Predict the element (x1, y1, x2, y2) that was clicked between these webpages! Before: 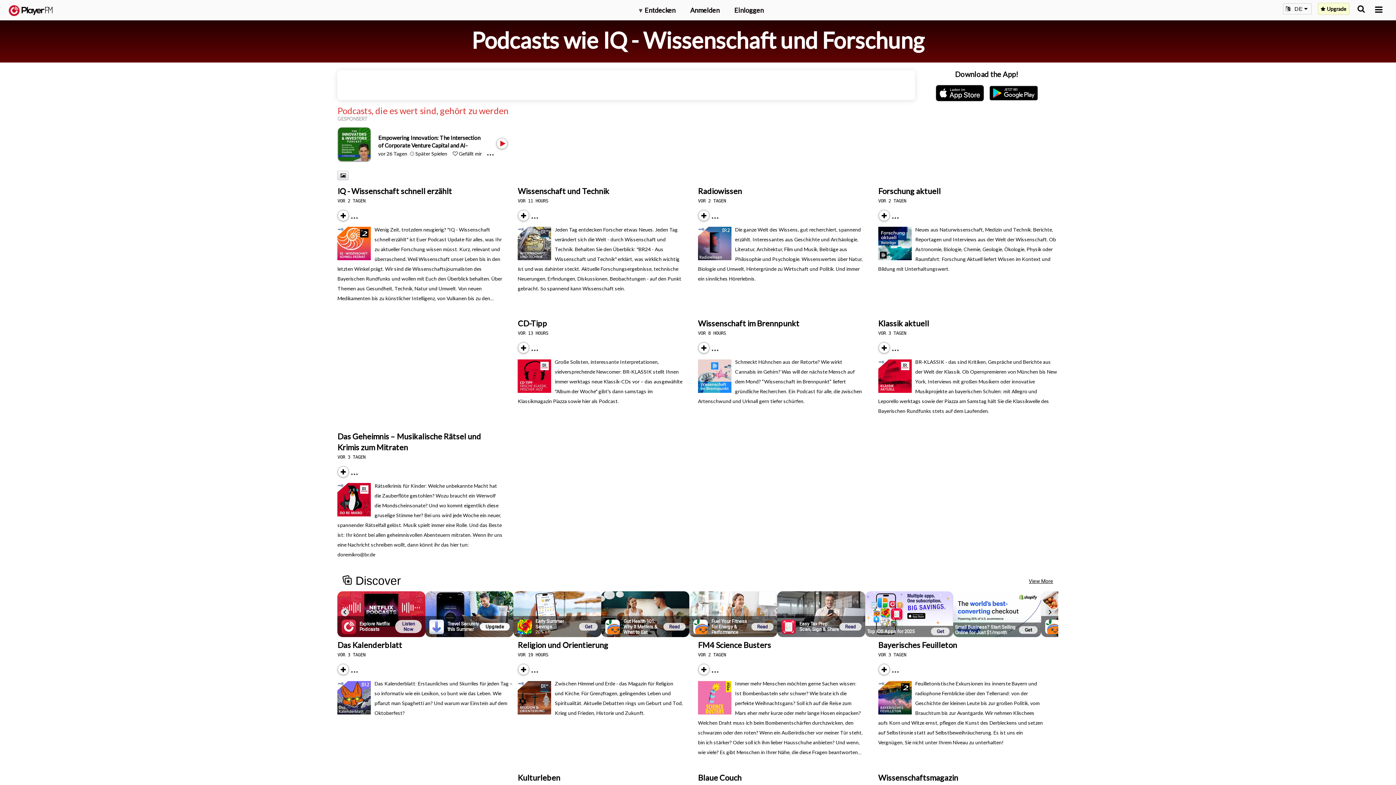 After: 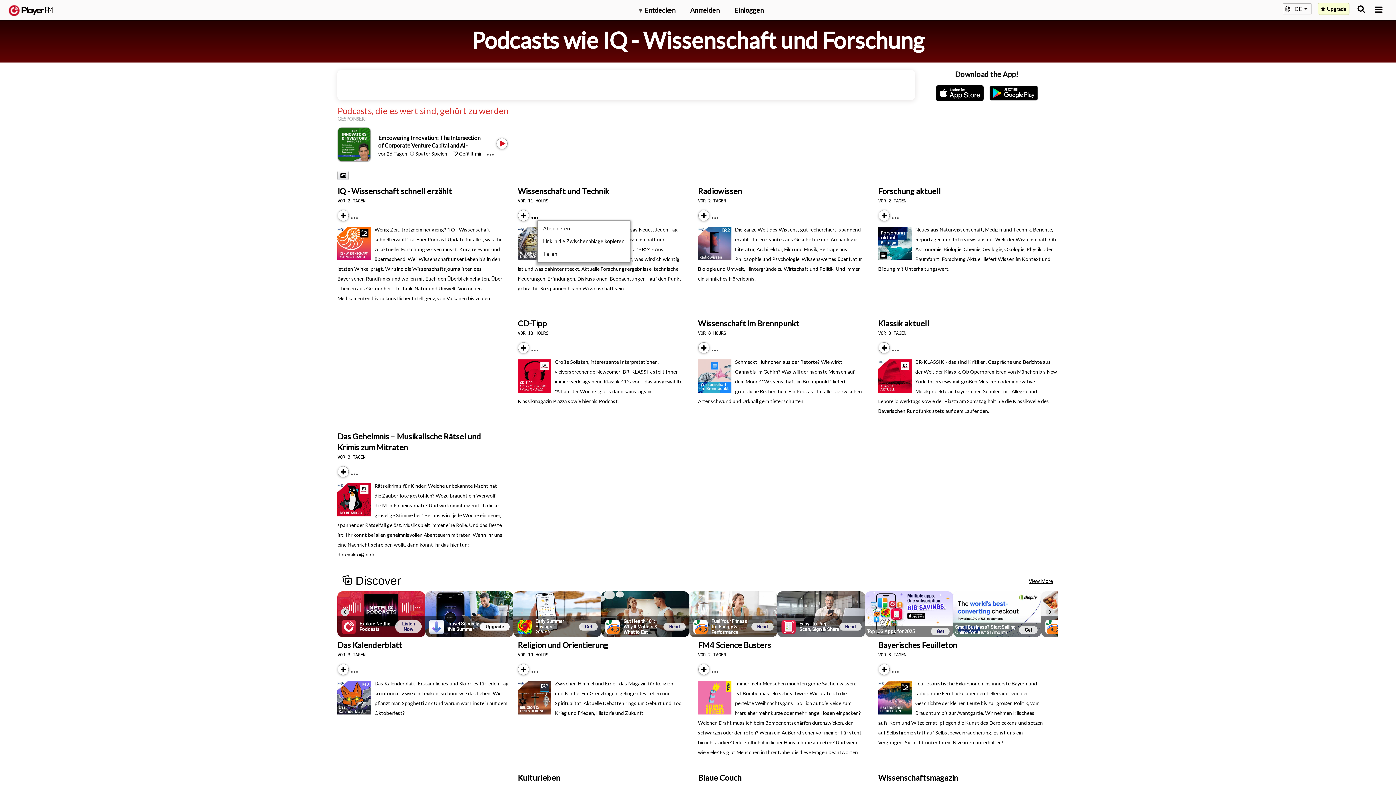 Action: bbox: (531, 213, 544, 218) label: Menu launcher